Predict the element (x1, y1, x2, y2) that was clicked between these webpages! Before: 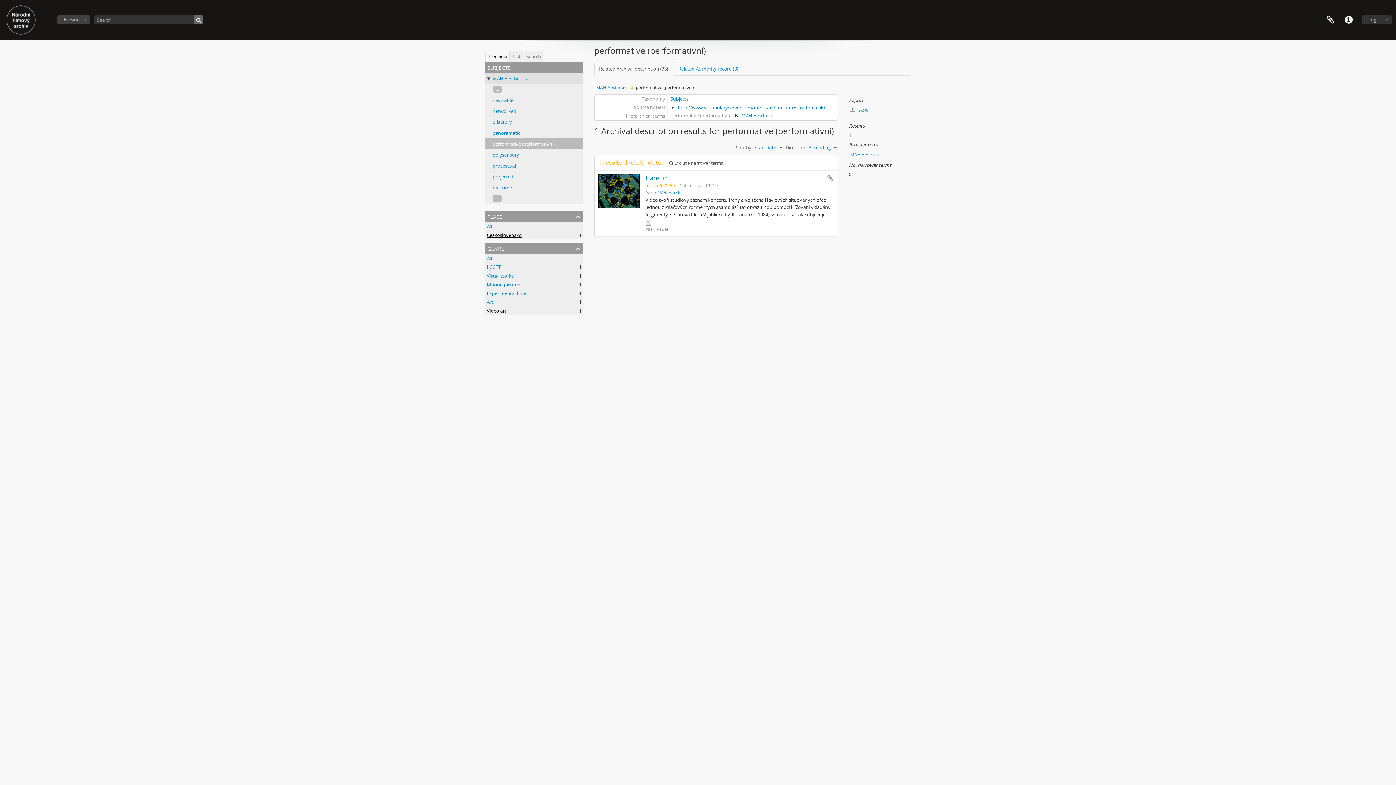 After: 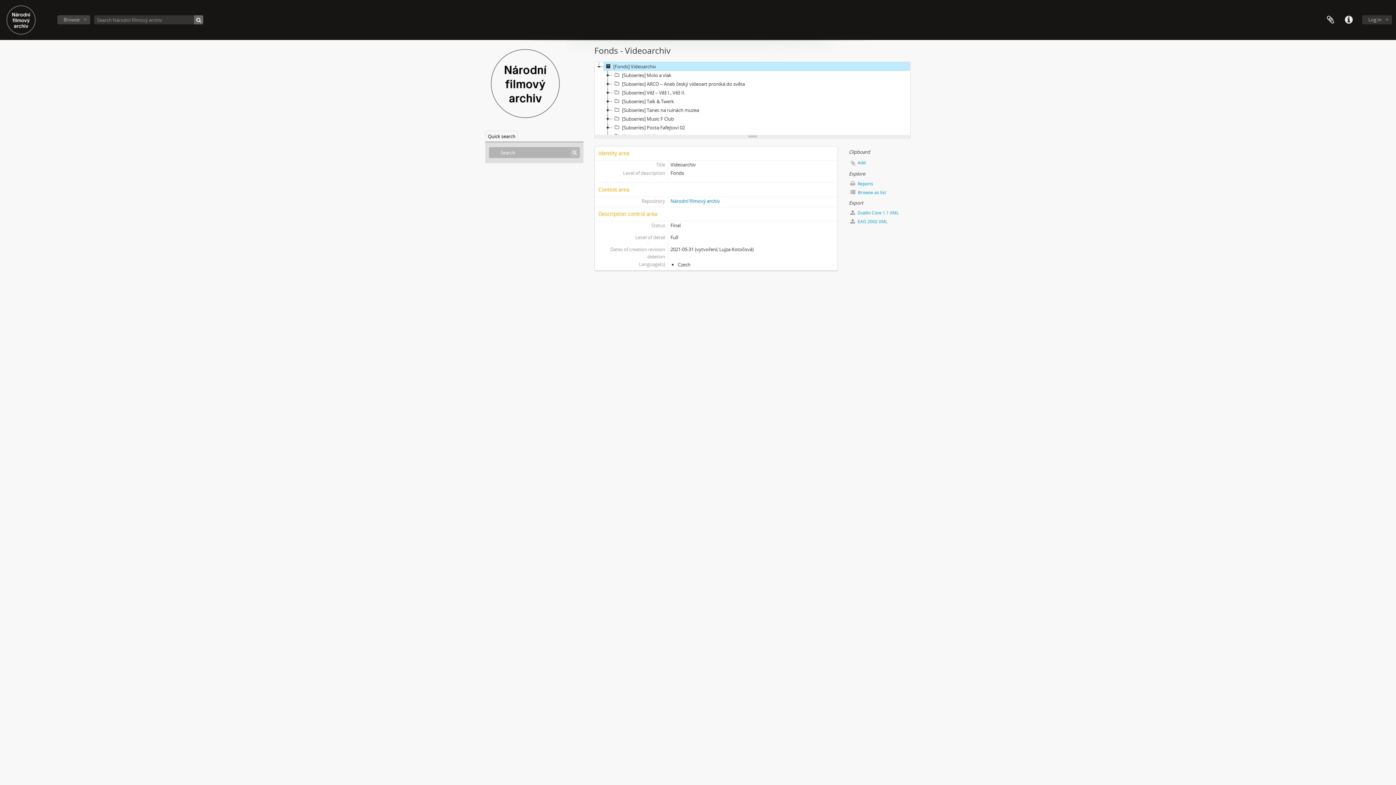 Action: label: Videoarchiv bbox: (660, 189, 683, 195)